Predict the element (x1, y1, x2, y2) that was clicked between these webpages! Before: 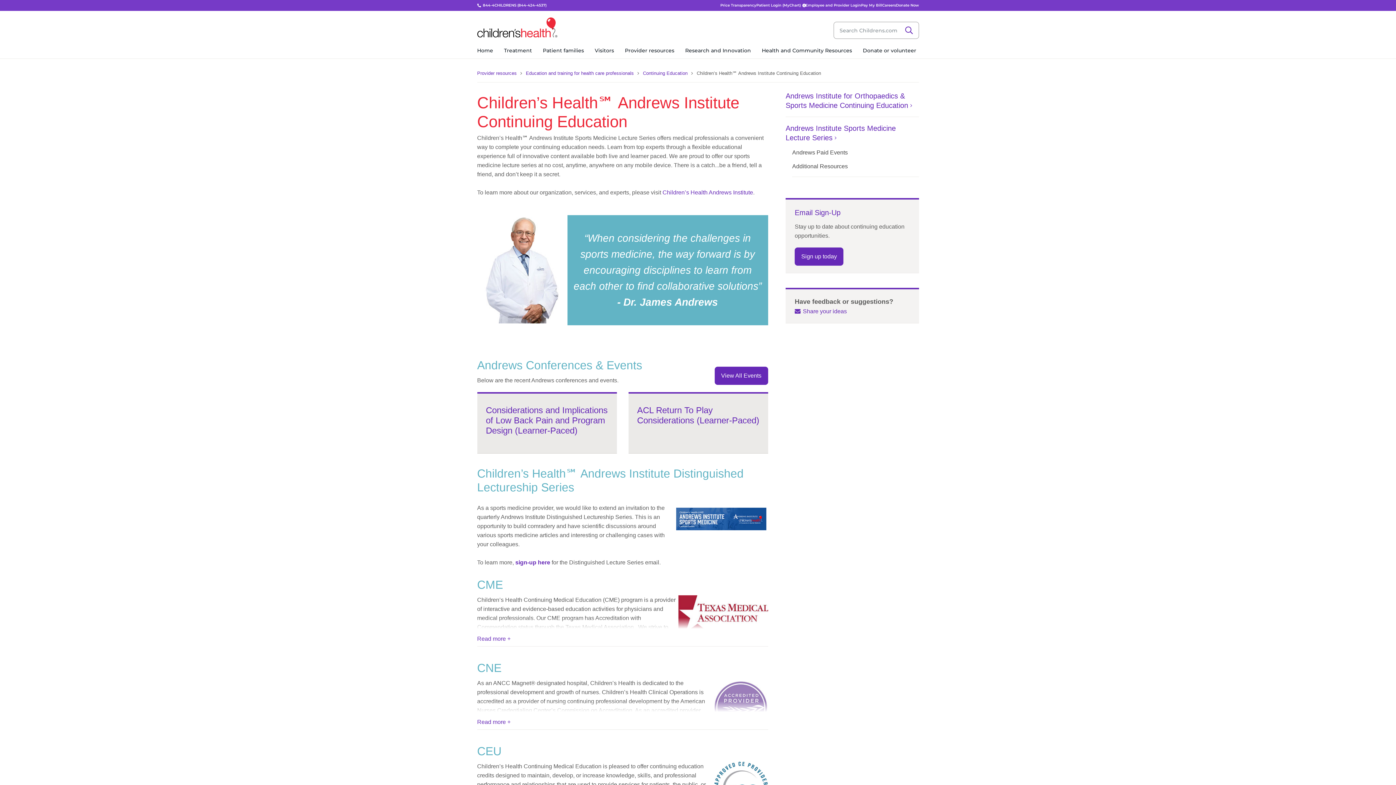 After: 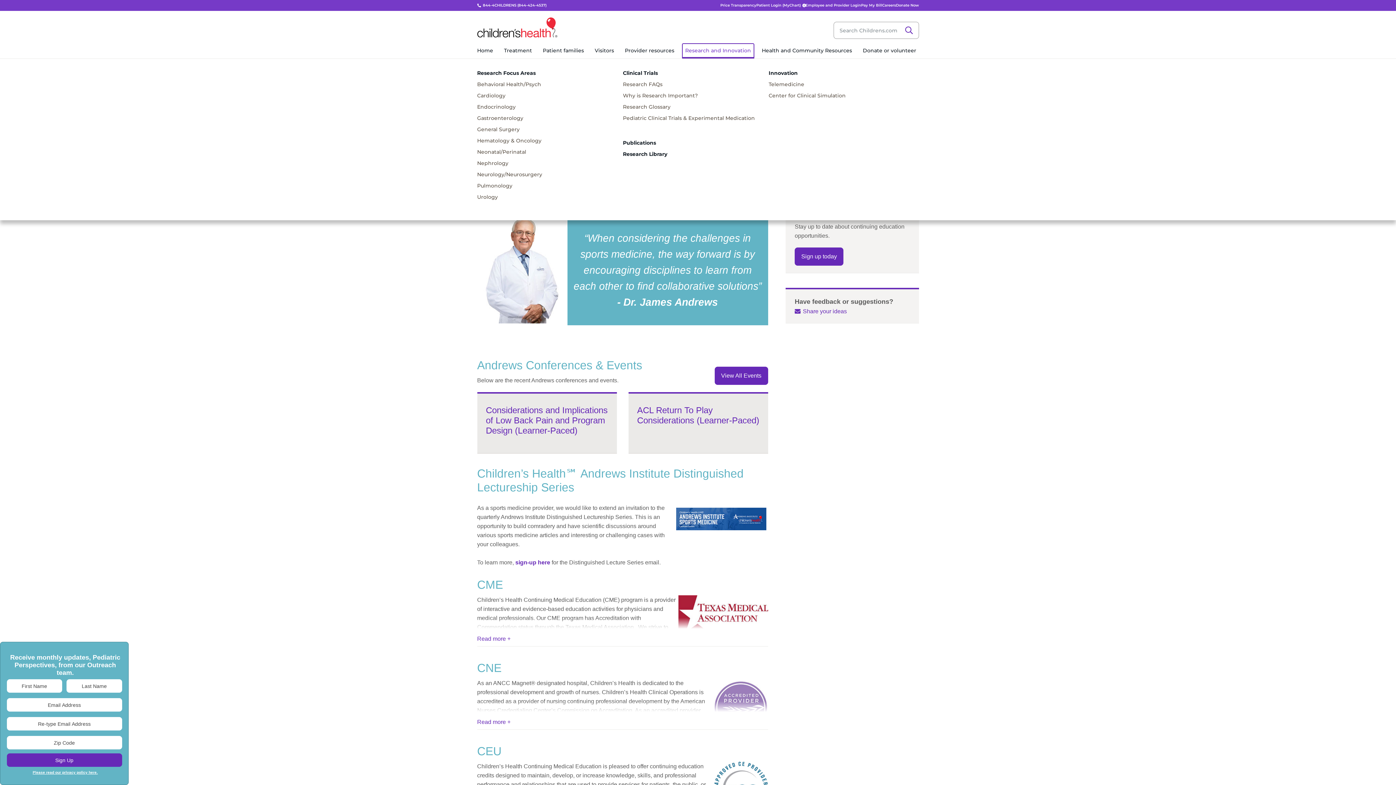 Action: label: Research and Innovation bbox: (682, 44, 753, 58)